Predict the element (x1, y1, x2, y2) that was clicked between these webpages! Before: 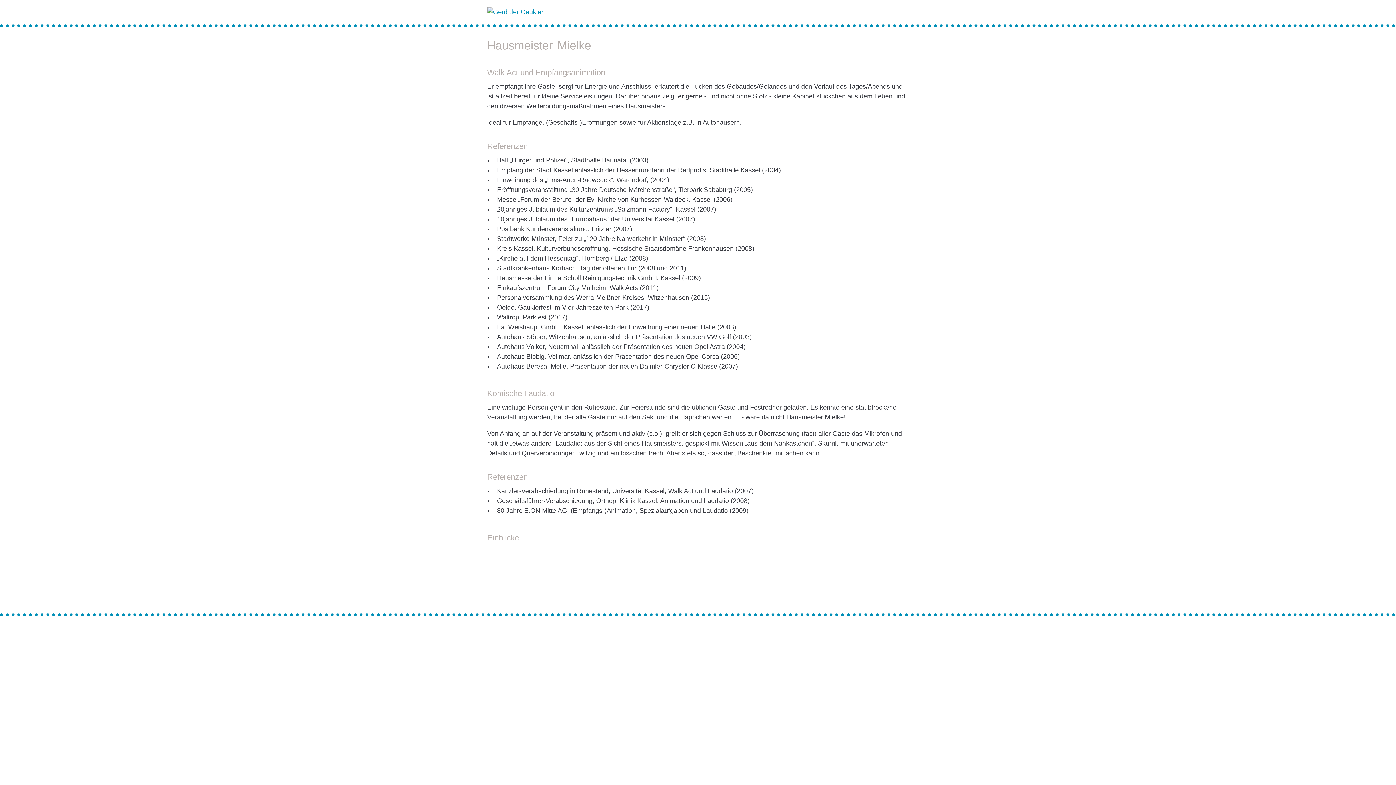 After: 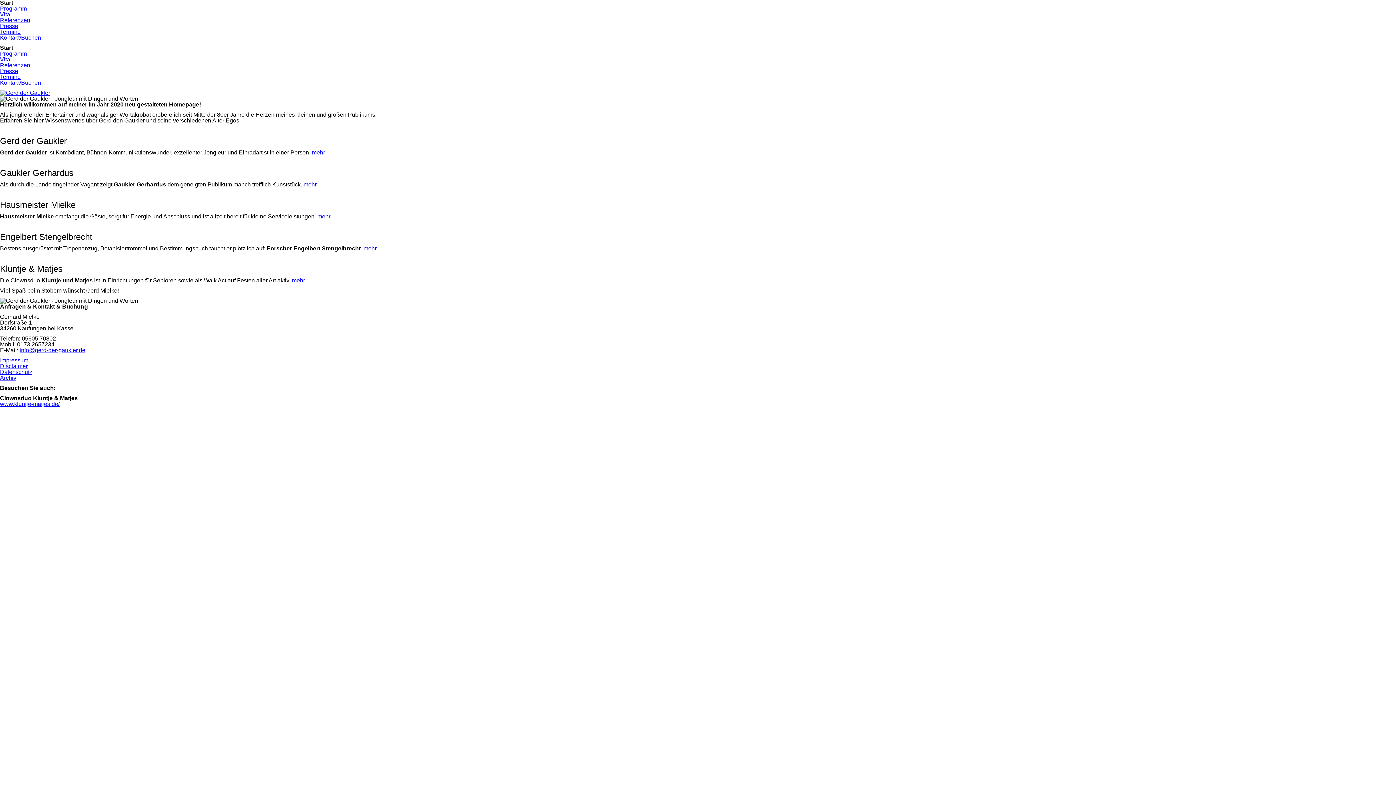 Action: bbox: (487, 7, 596, 17)